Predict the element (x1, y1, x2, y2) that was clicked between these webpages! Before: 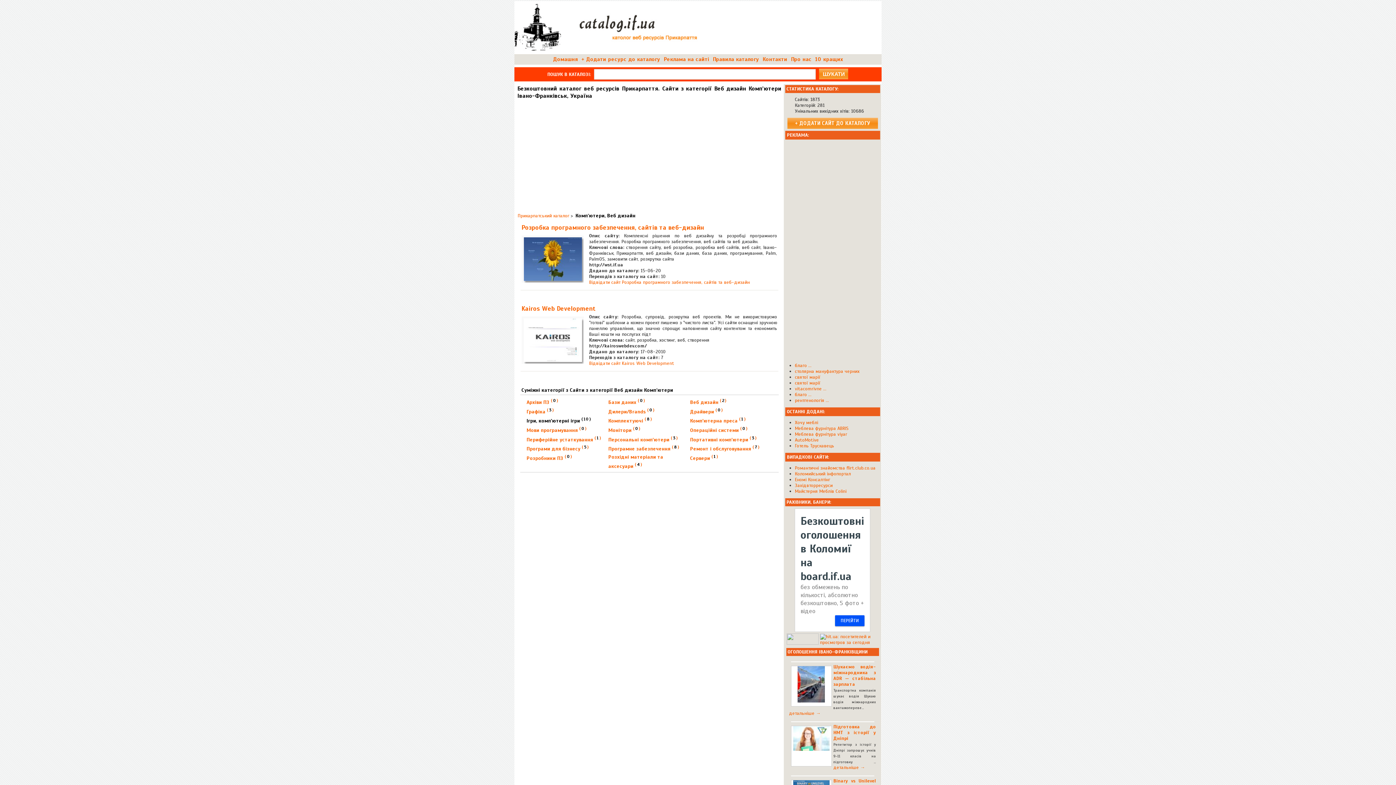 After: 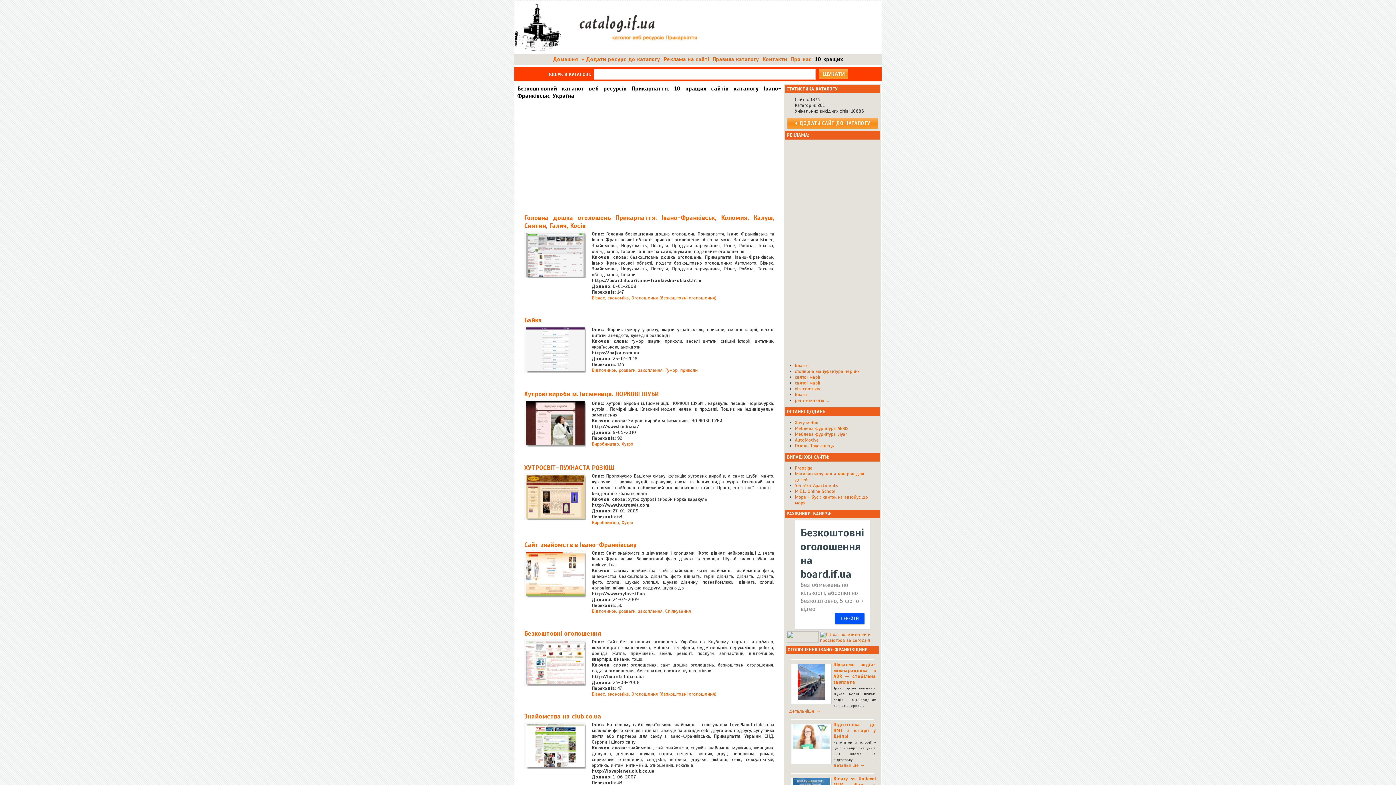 Action: label: 10 кращих bbox: (813, 56, 844, 62)